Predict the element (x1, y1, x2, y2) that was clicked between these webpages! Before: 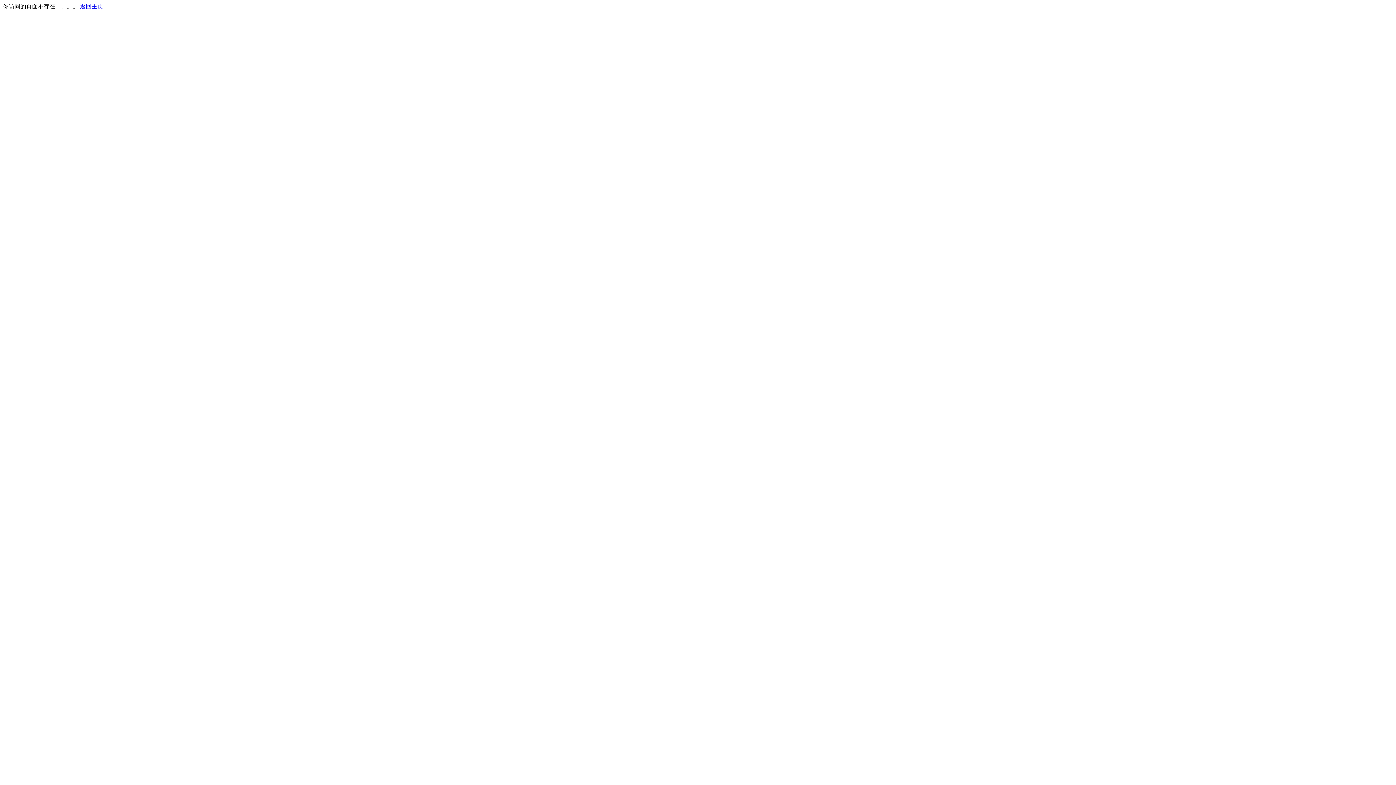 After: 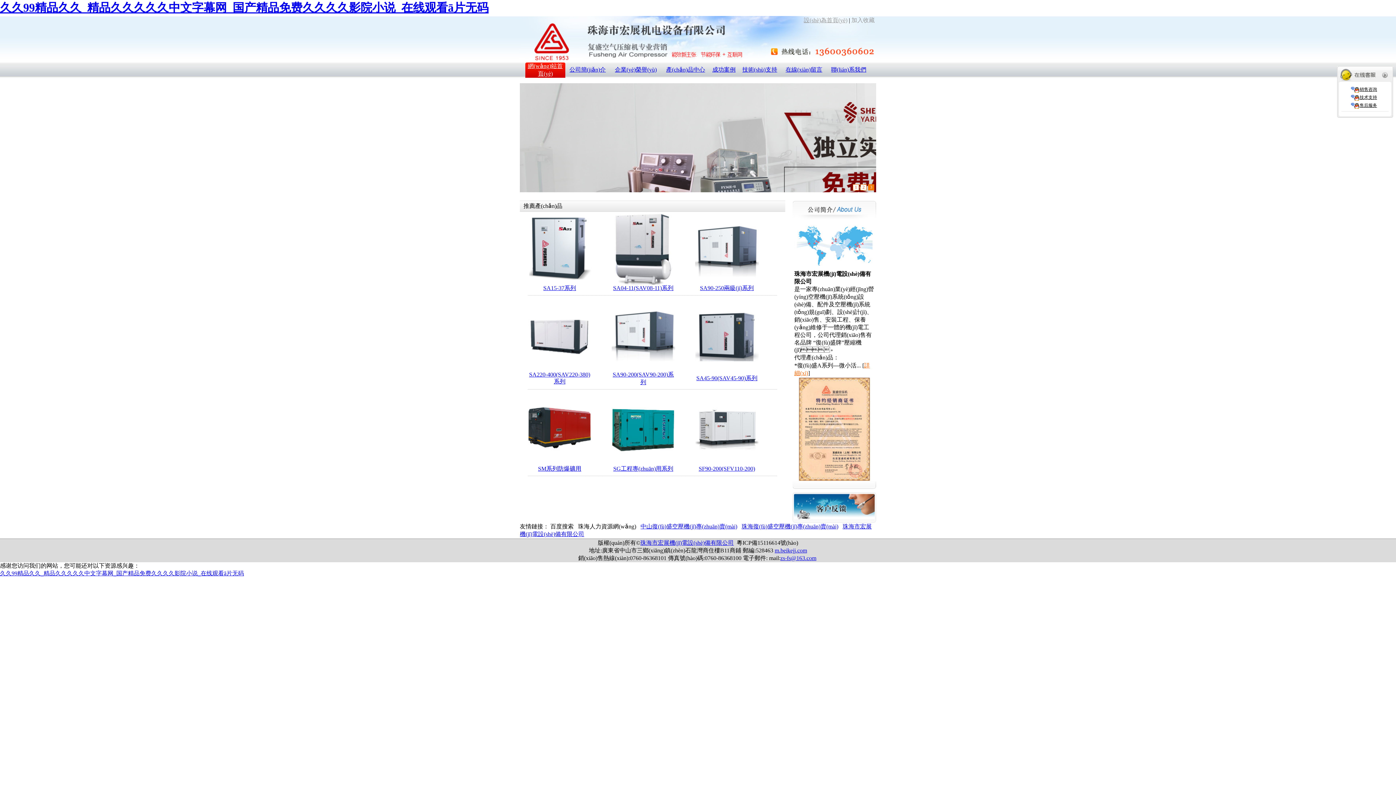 Action: label: 返回主页 bbox: (80, 3, 103, 9)